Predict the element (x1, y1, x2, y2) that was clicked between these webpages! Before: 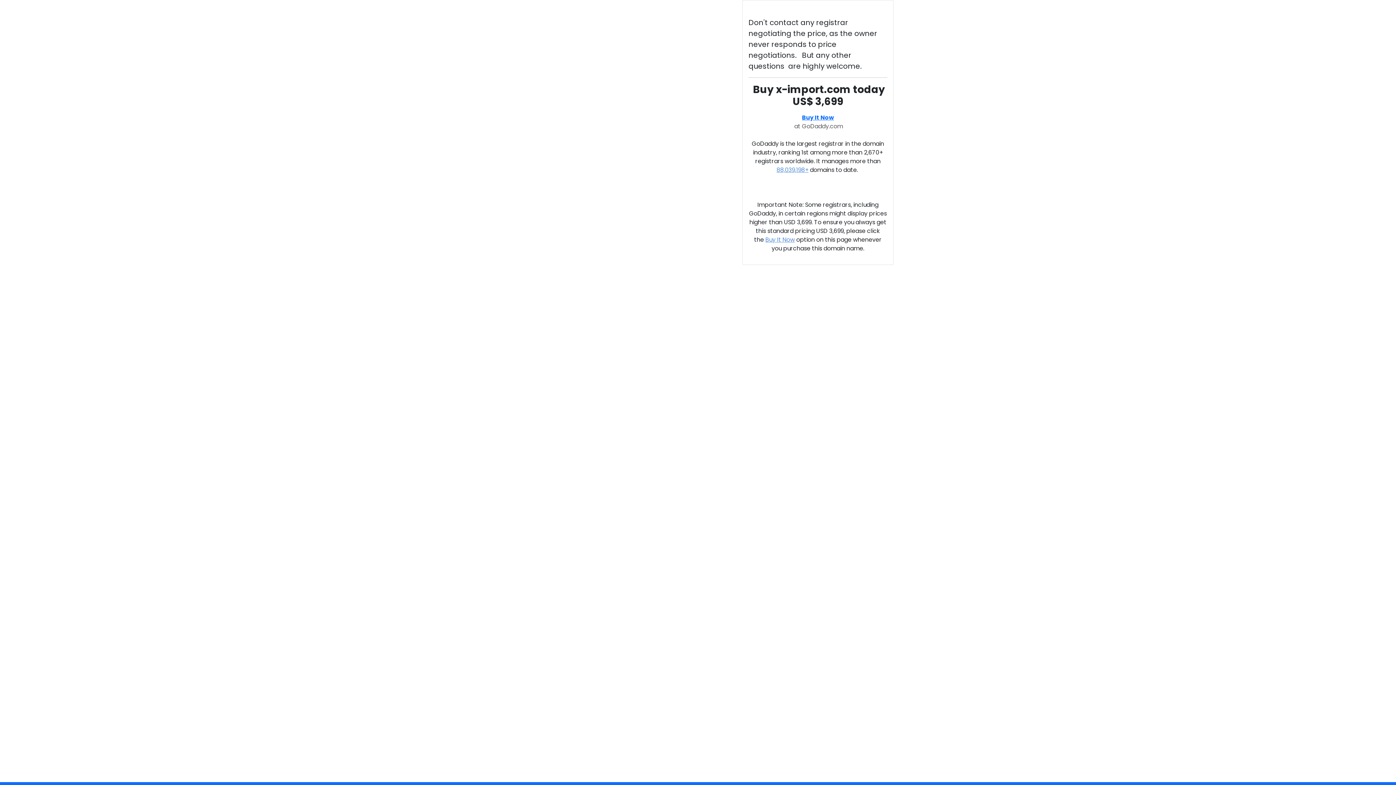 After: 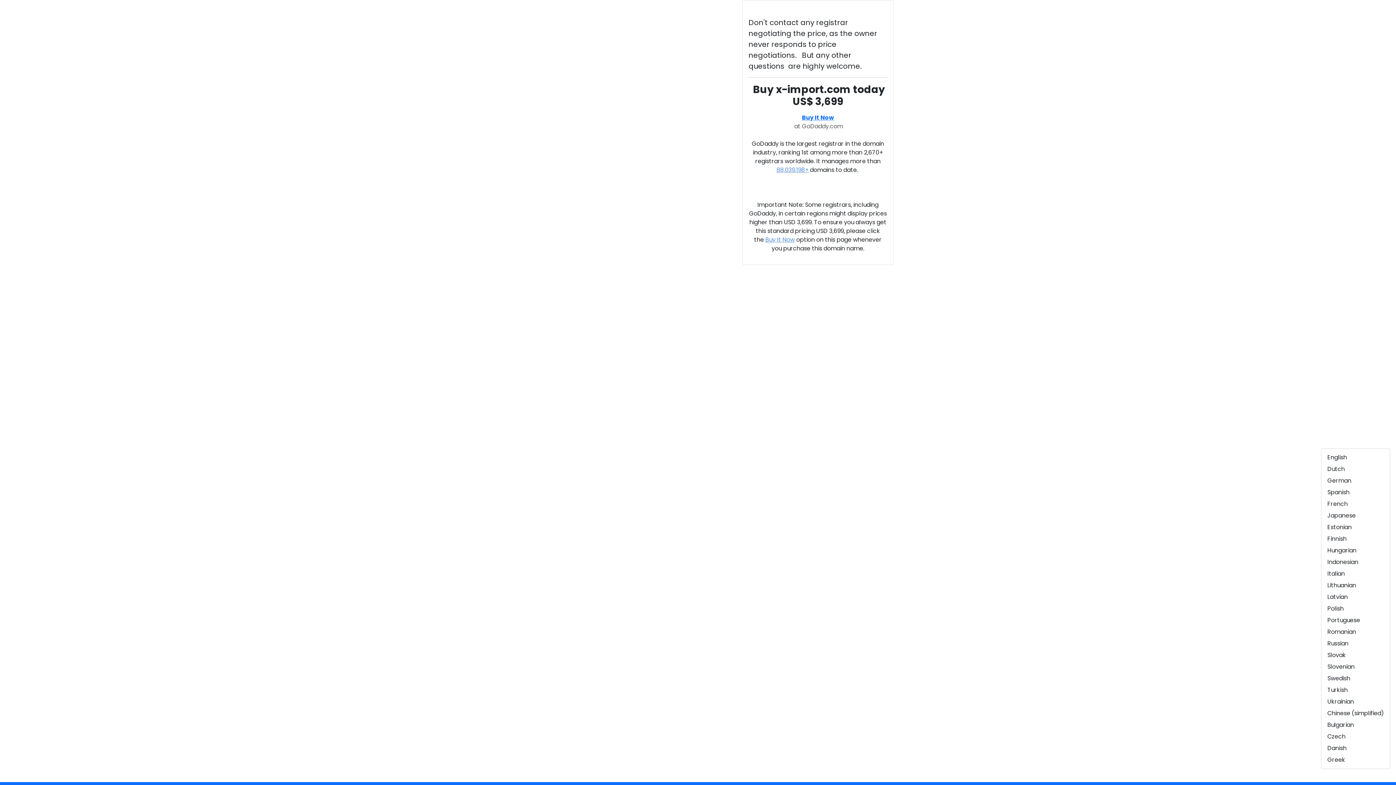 Action: label: English  bbox: (1361, 769, 1390, 778)